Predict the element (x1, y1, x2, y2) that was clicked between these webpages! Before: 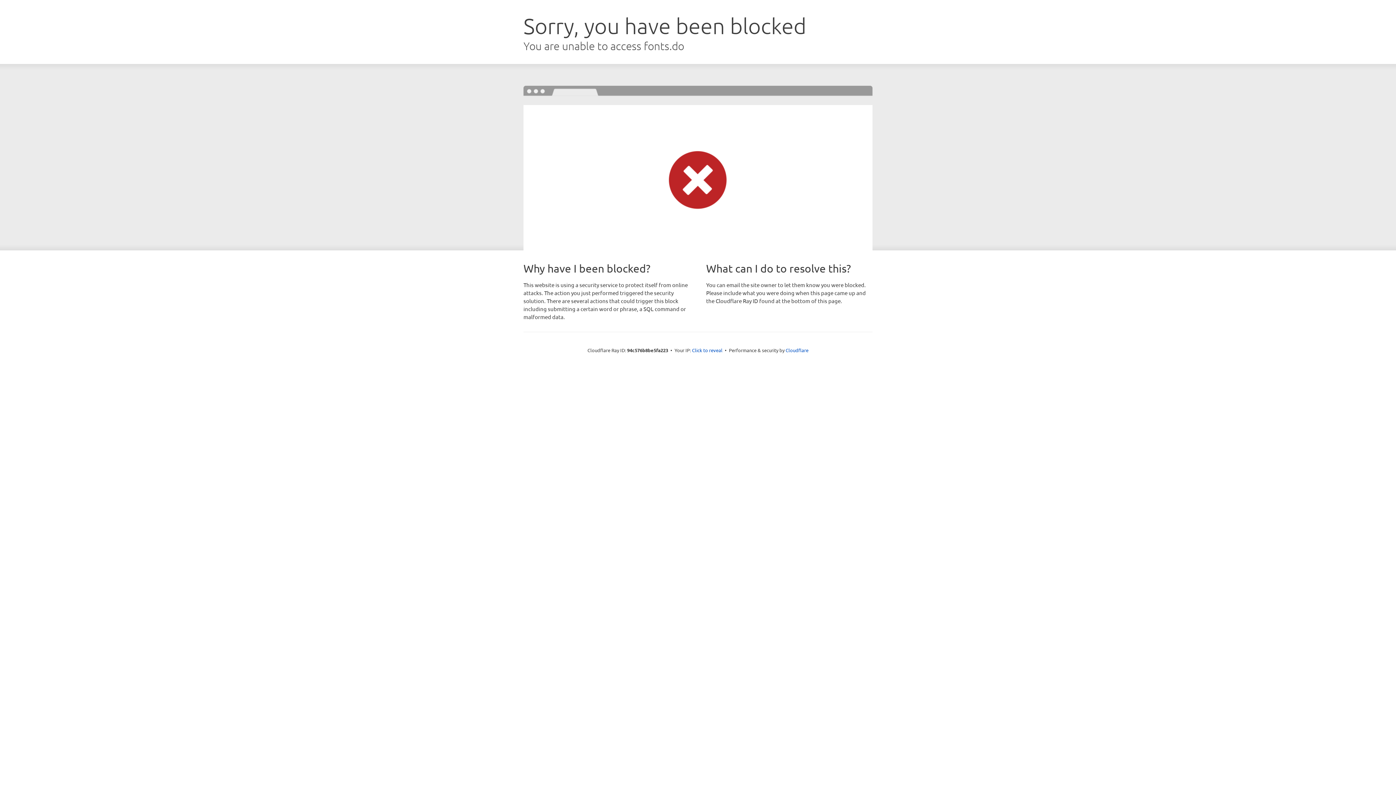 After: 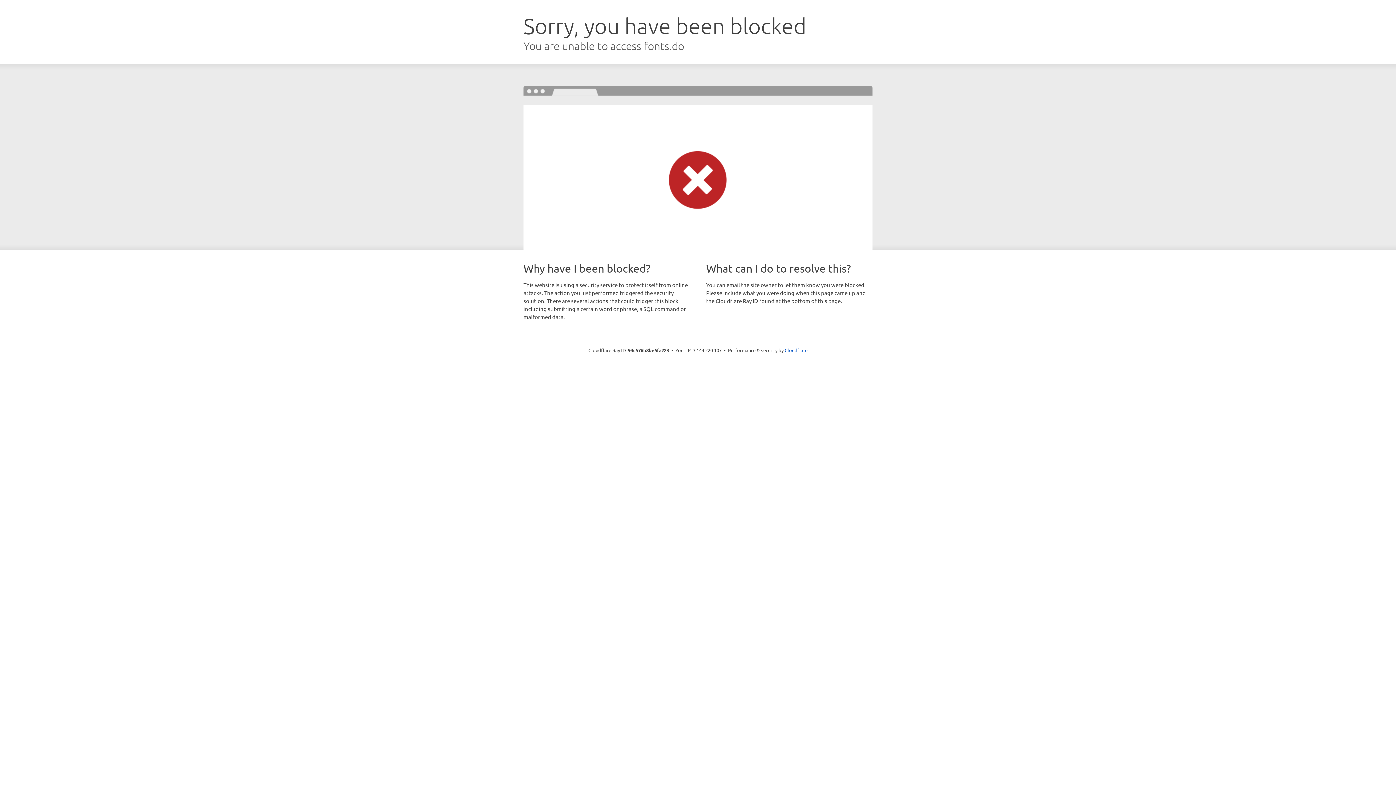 Action: bbox: (692, 346, 722, 353) label: Click to reveal